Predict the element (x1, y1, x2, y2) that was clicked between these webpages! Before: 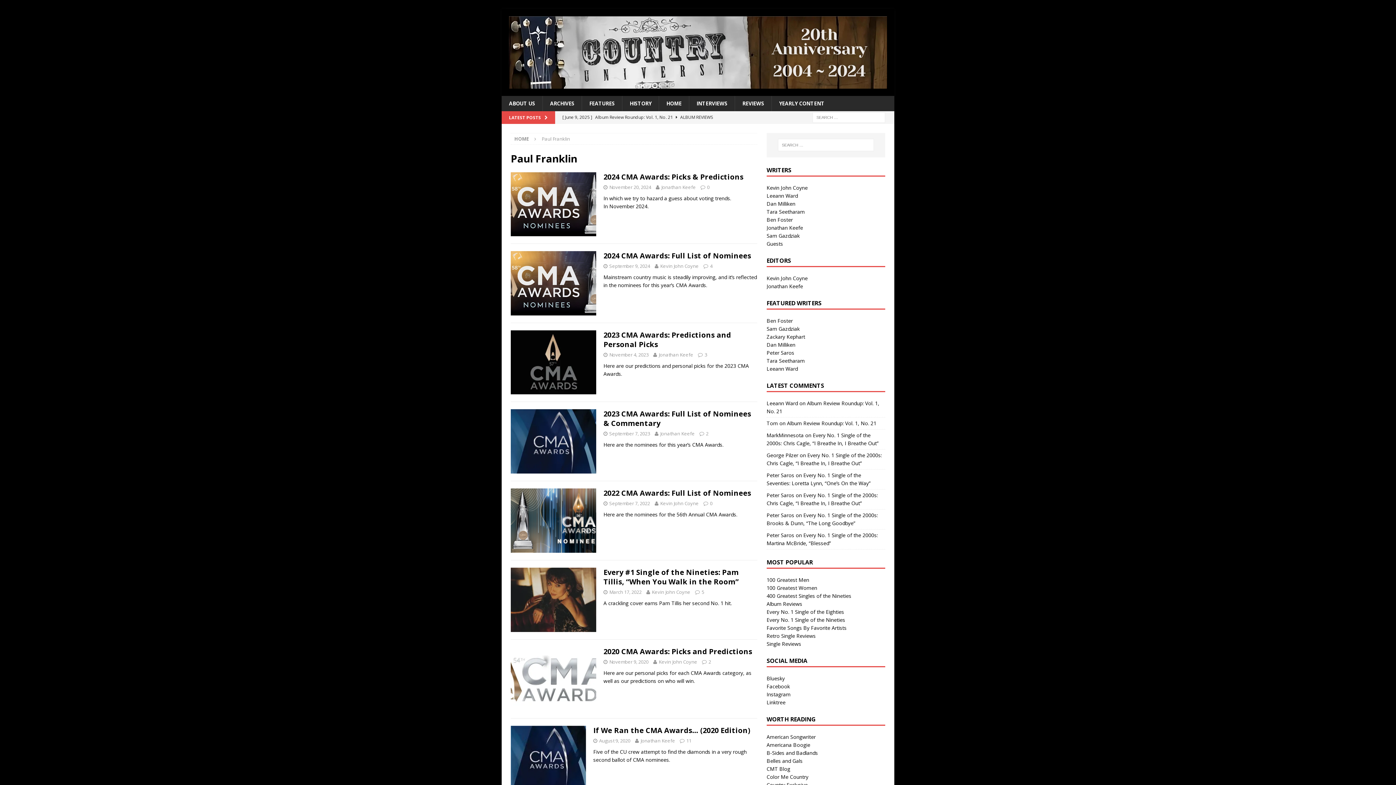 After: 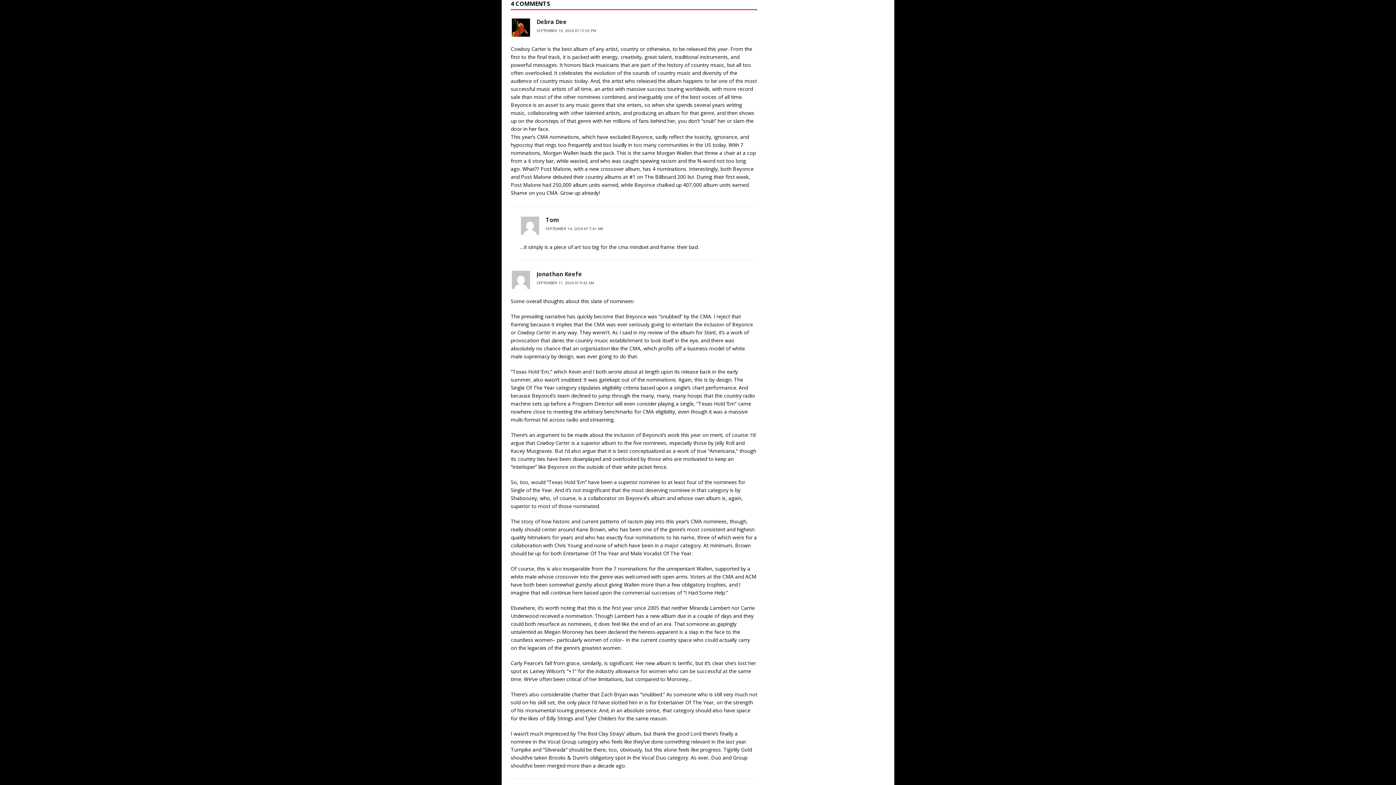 Action: bbox: (710, 263, 712, 269) label: 4